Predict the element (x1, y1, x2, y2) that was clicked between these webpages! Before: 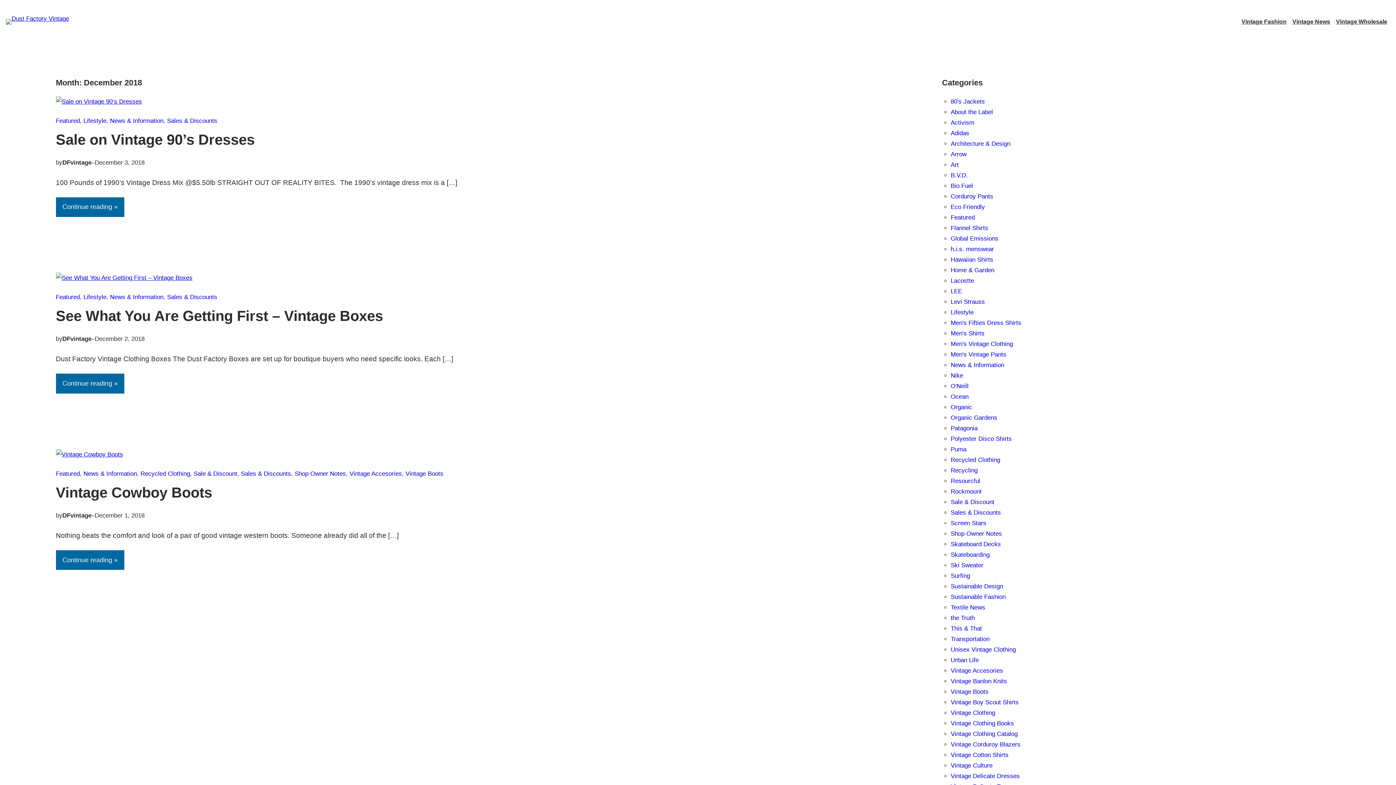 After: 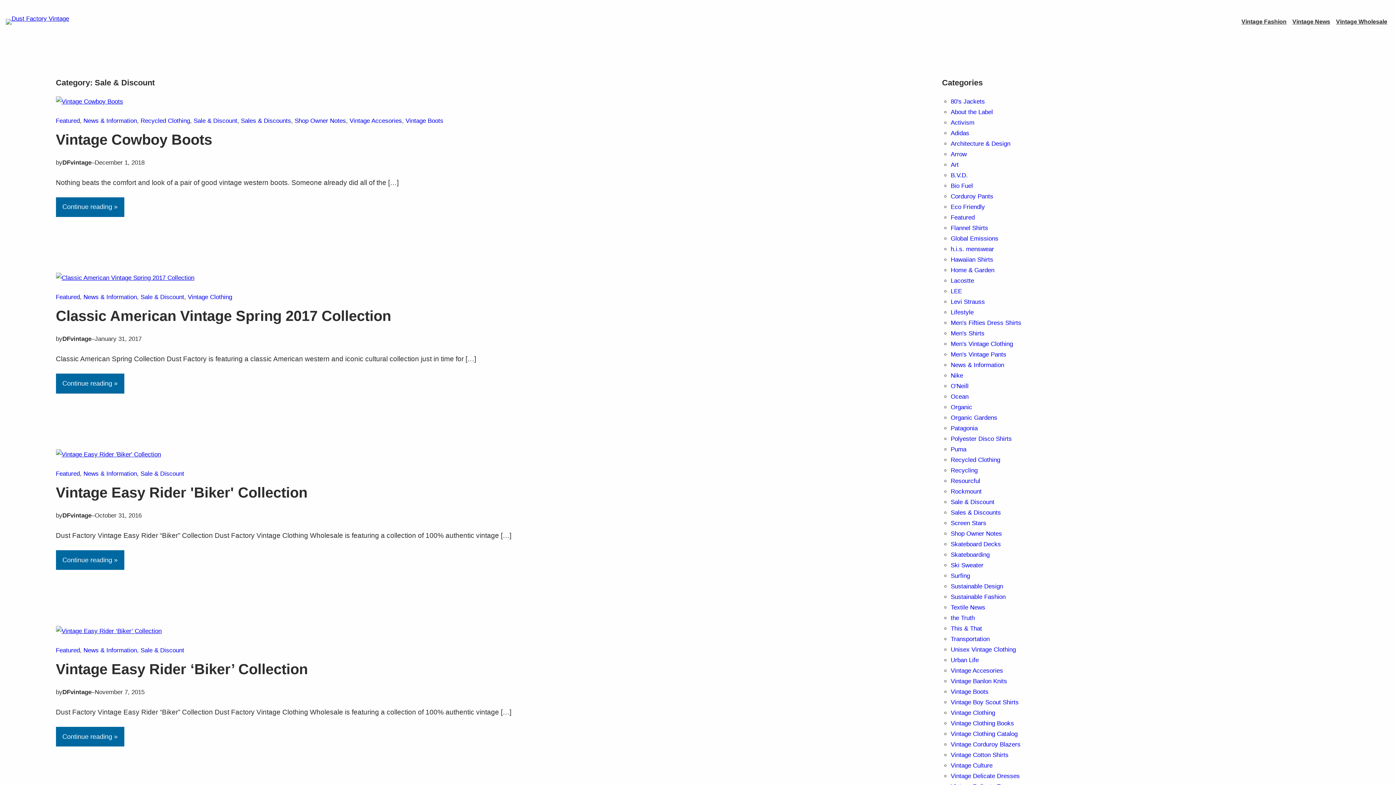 Action: bbox: (193, 470, 237, 477) label: Sale & Discount